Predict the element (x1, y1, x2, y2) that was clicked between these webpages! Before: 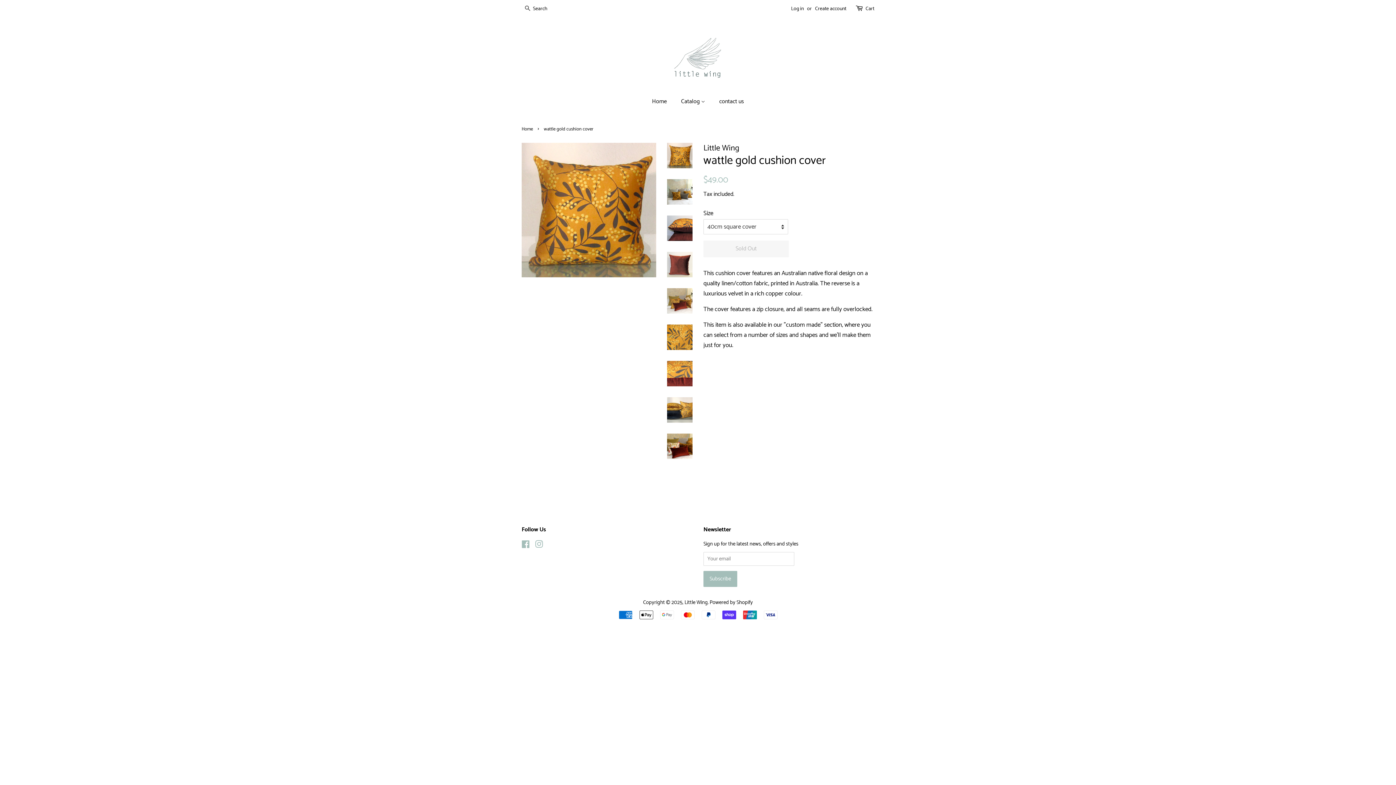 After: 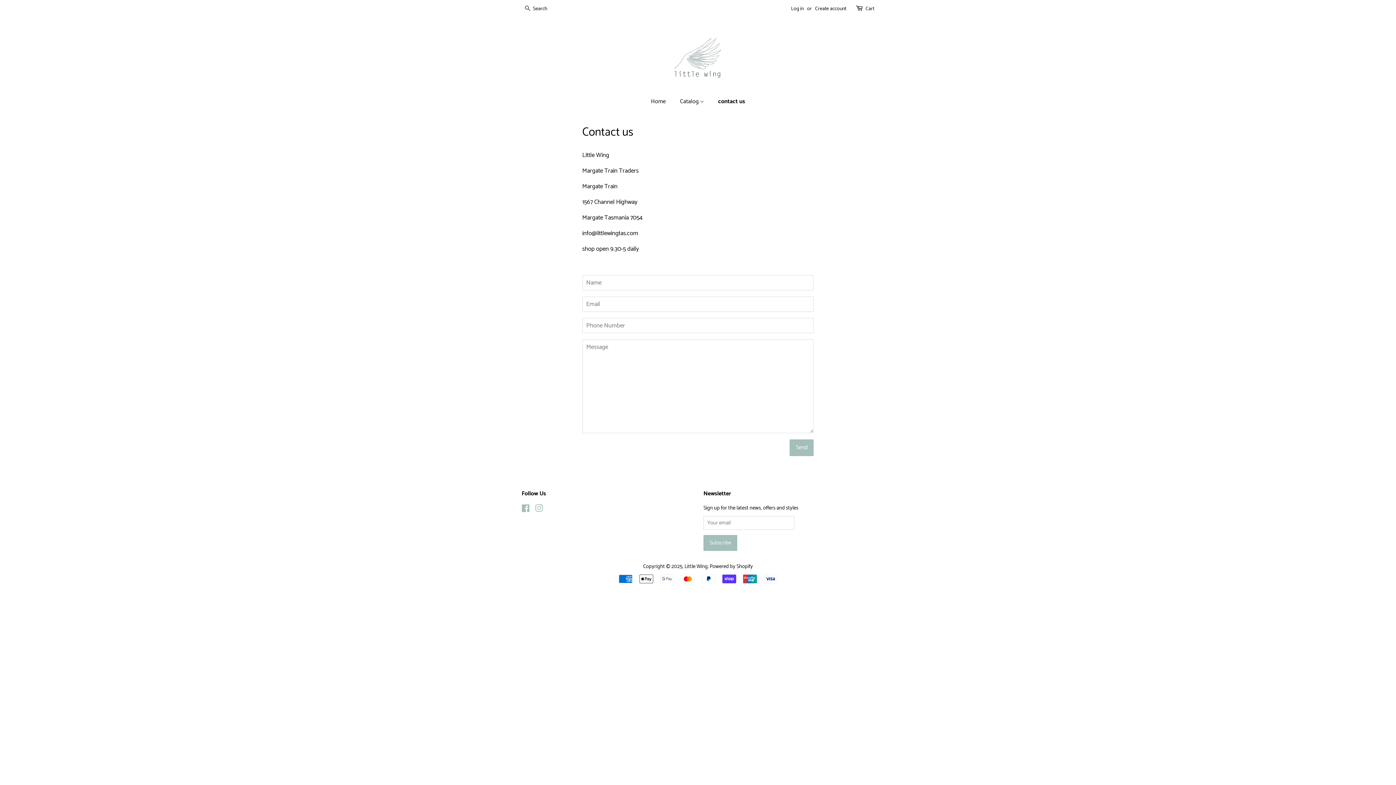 Action: label: contact us bbox: (714, 94, 744, 109)